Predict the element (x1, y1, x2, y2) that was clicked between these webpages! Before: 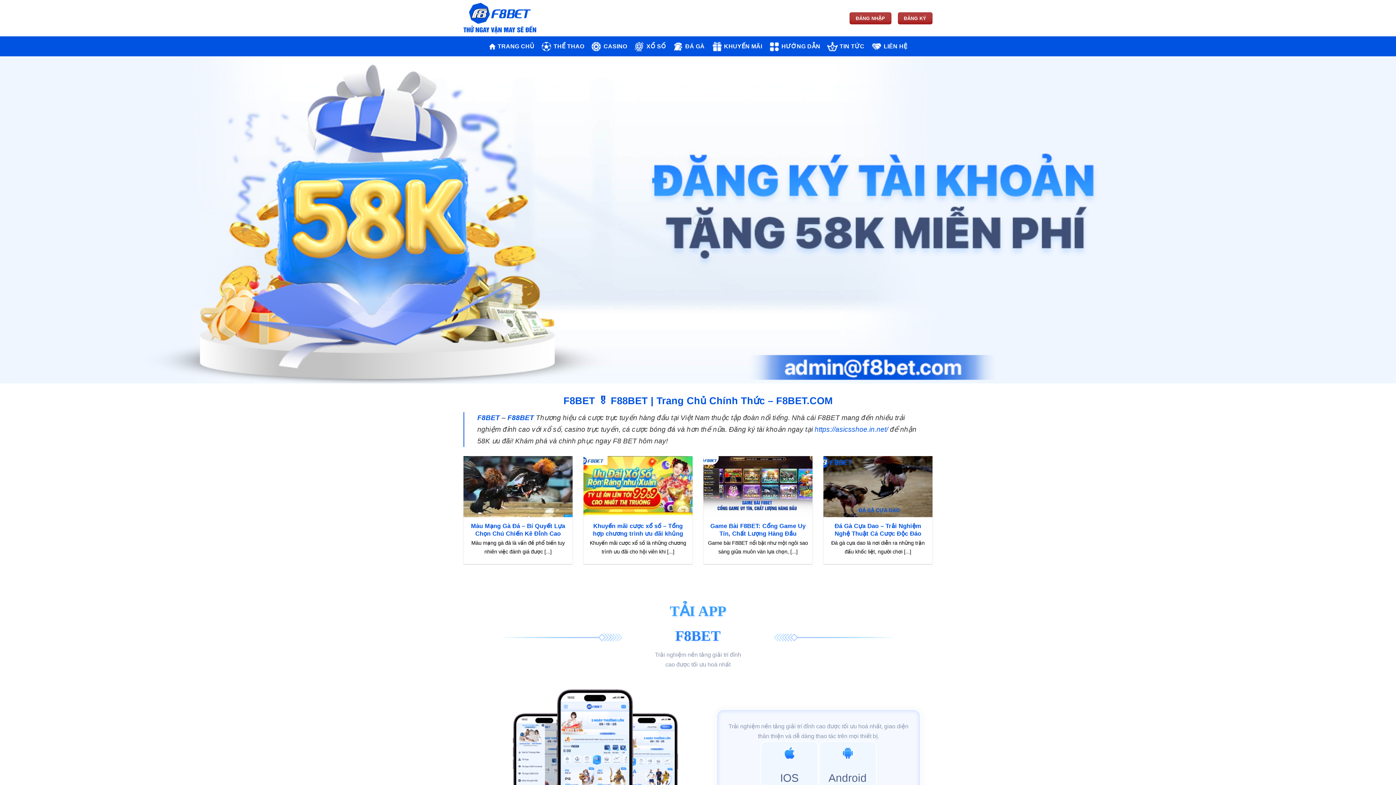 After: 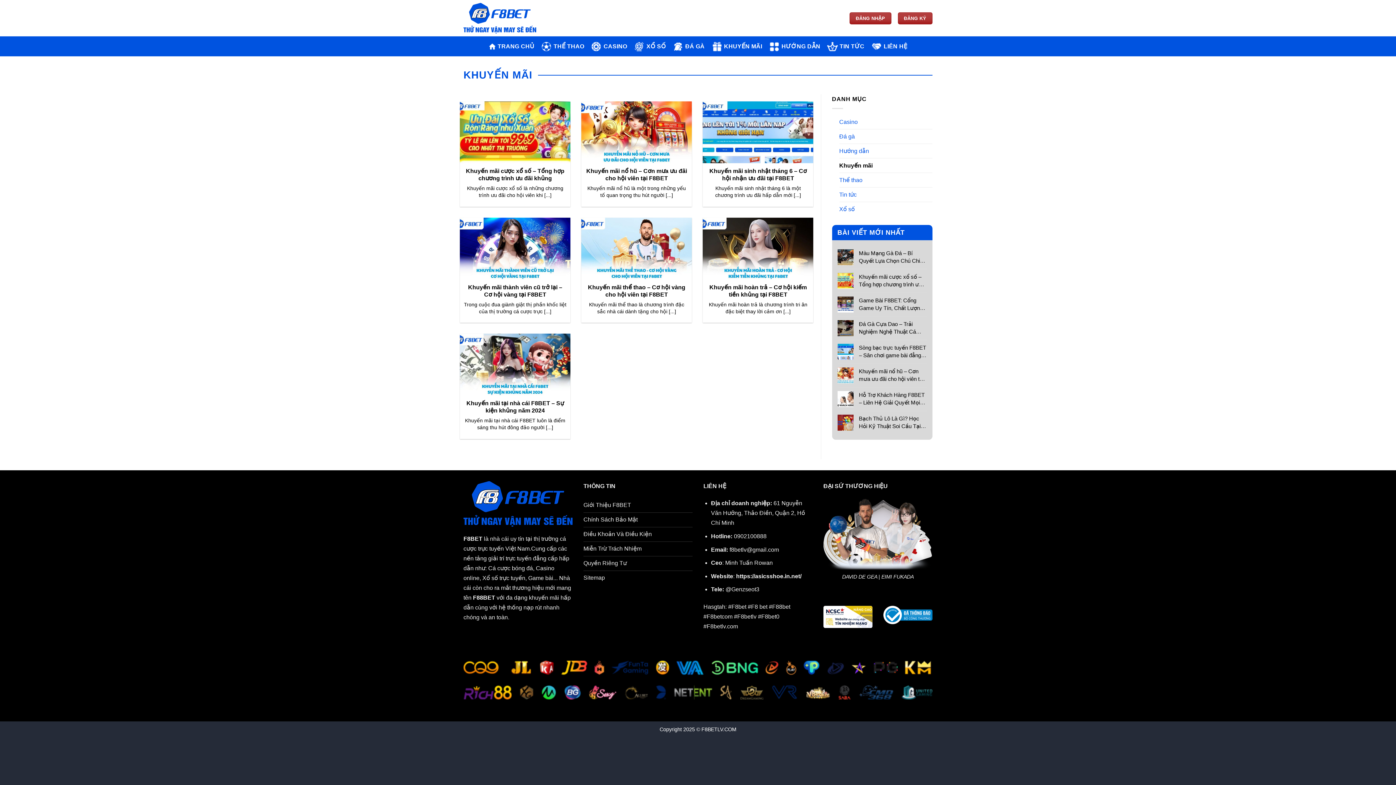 Action: label: KHUYẾN MÃI bbox: (711, 37, 762, 55)